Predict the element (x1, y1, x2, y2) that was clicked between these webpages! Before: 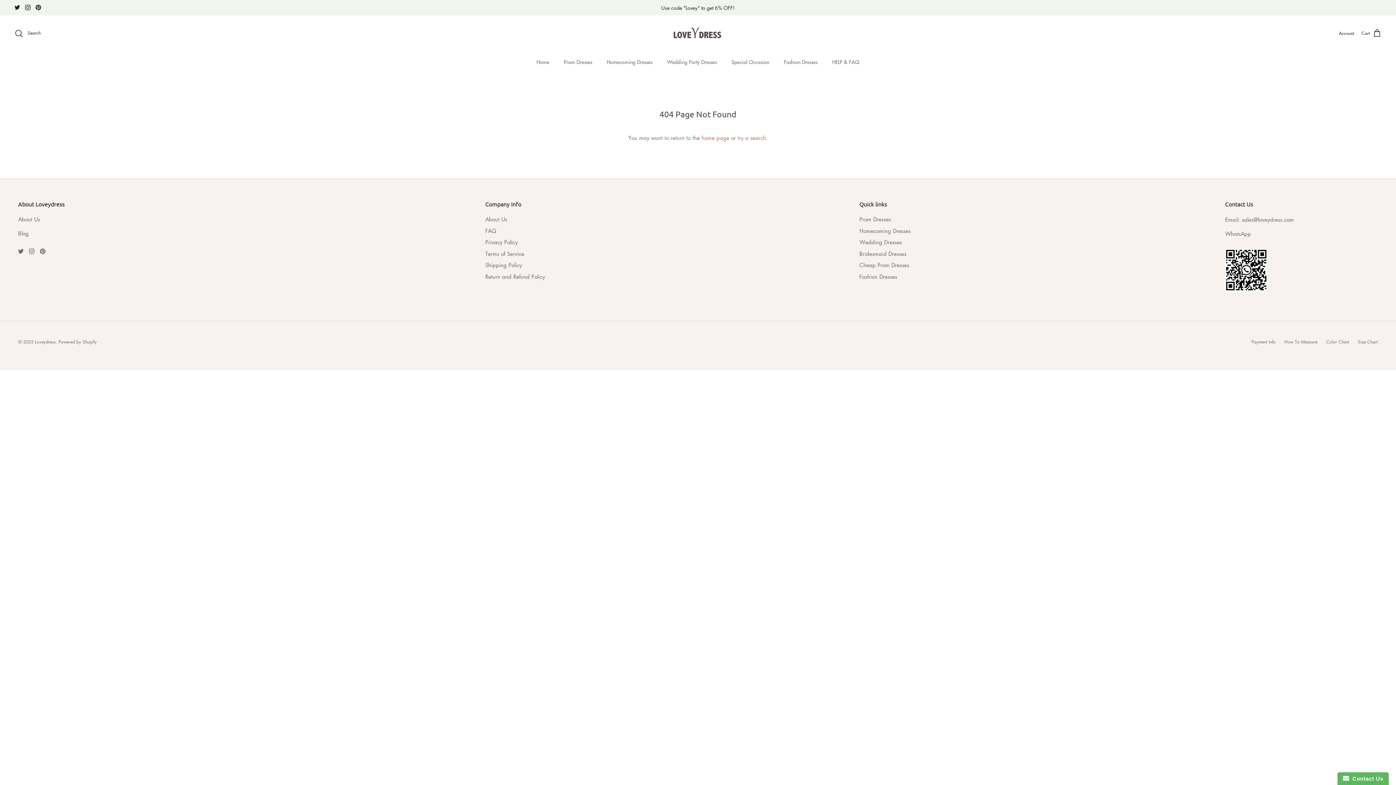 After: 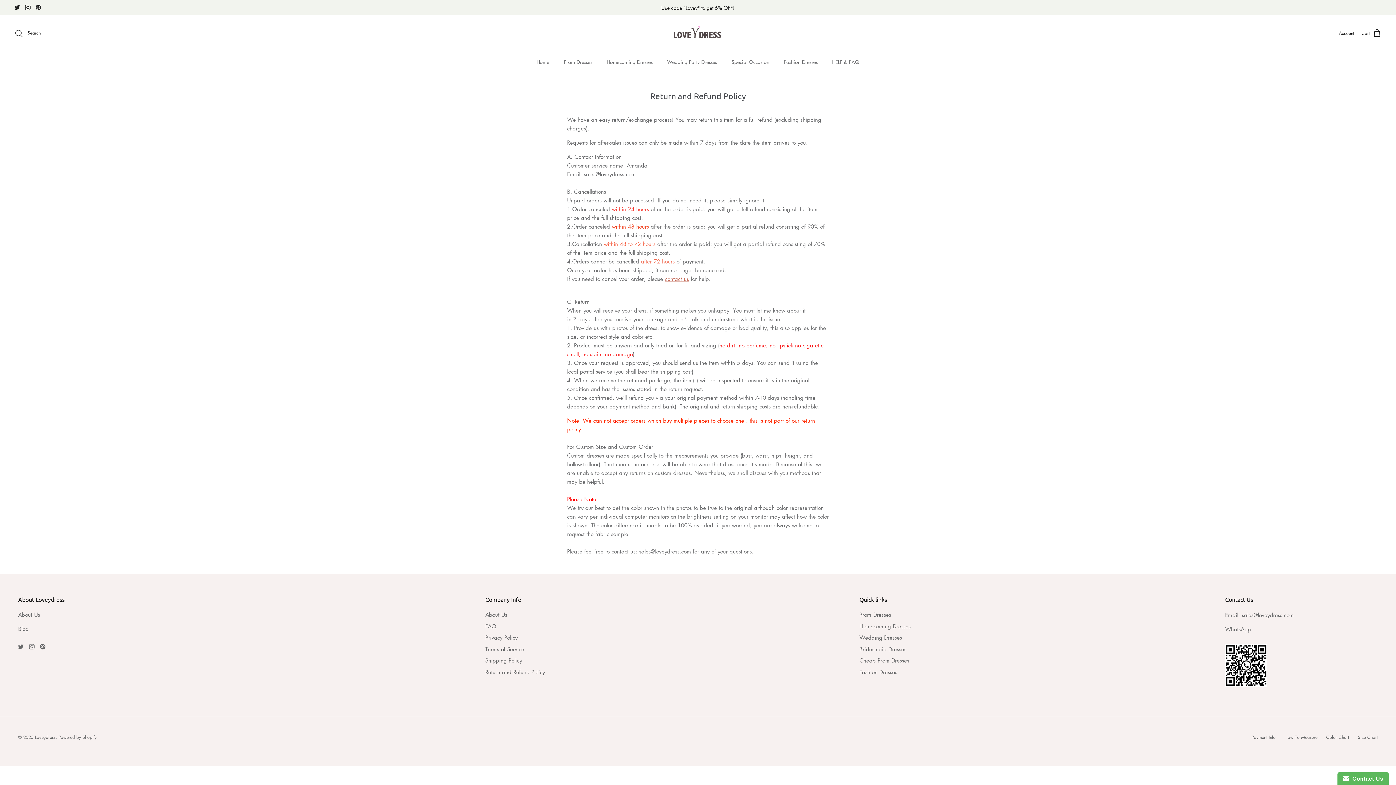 Action: bbox: (485, 273, 545, 280) label: Return and Refund Policy